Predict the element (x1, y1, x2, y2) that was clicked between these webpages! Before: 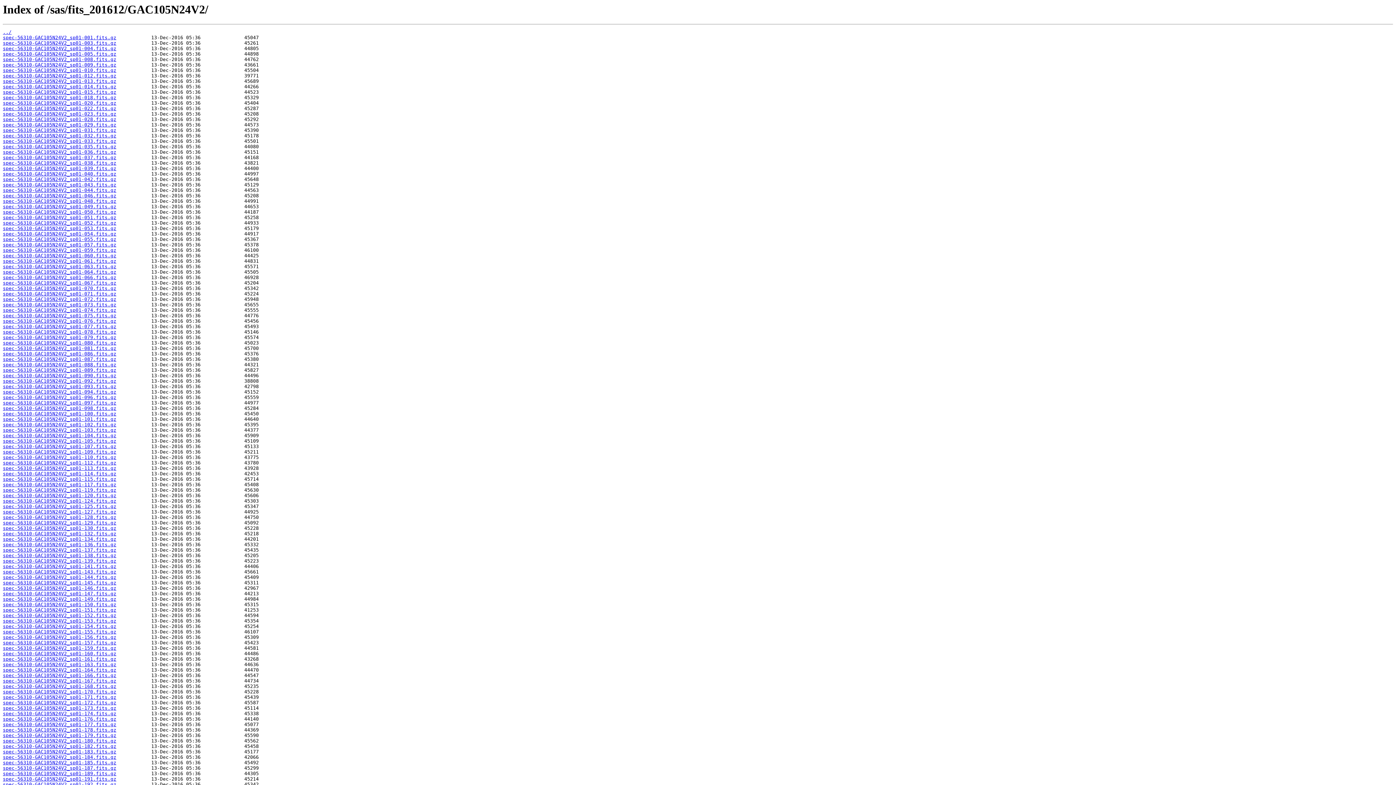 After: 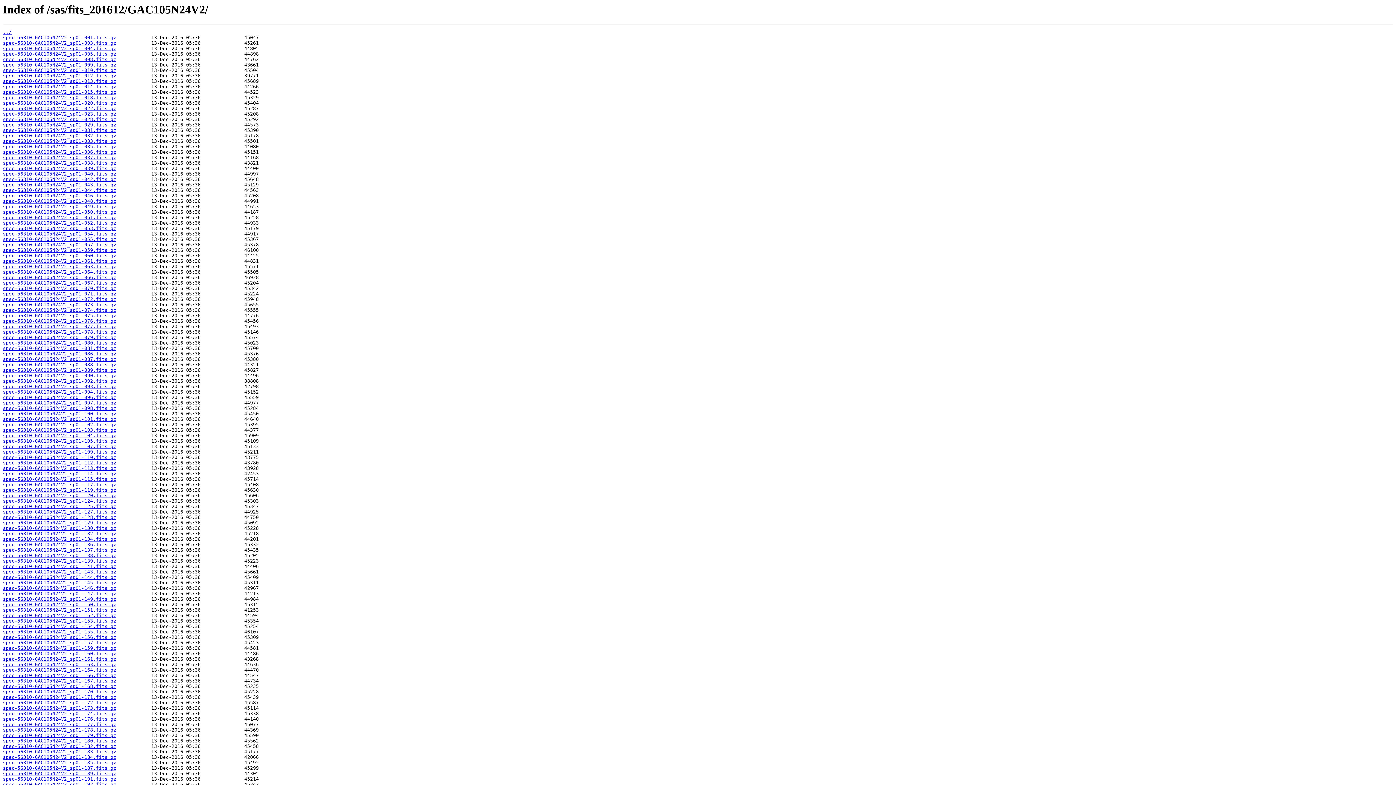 Action: bbox: (2, 662, 116, 667) label: spec-56310-GAC105N24V2_sp01-163.fits.gz